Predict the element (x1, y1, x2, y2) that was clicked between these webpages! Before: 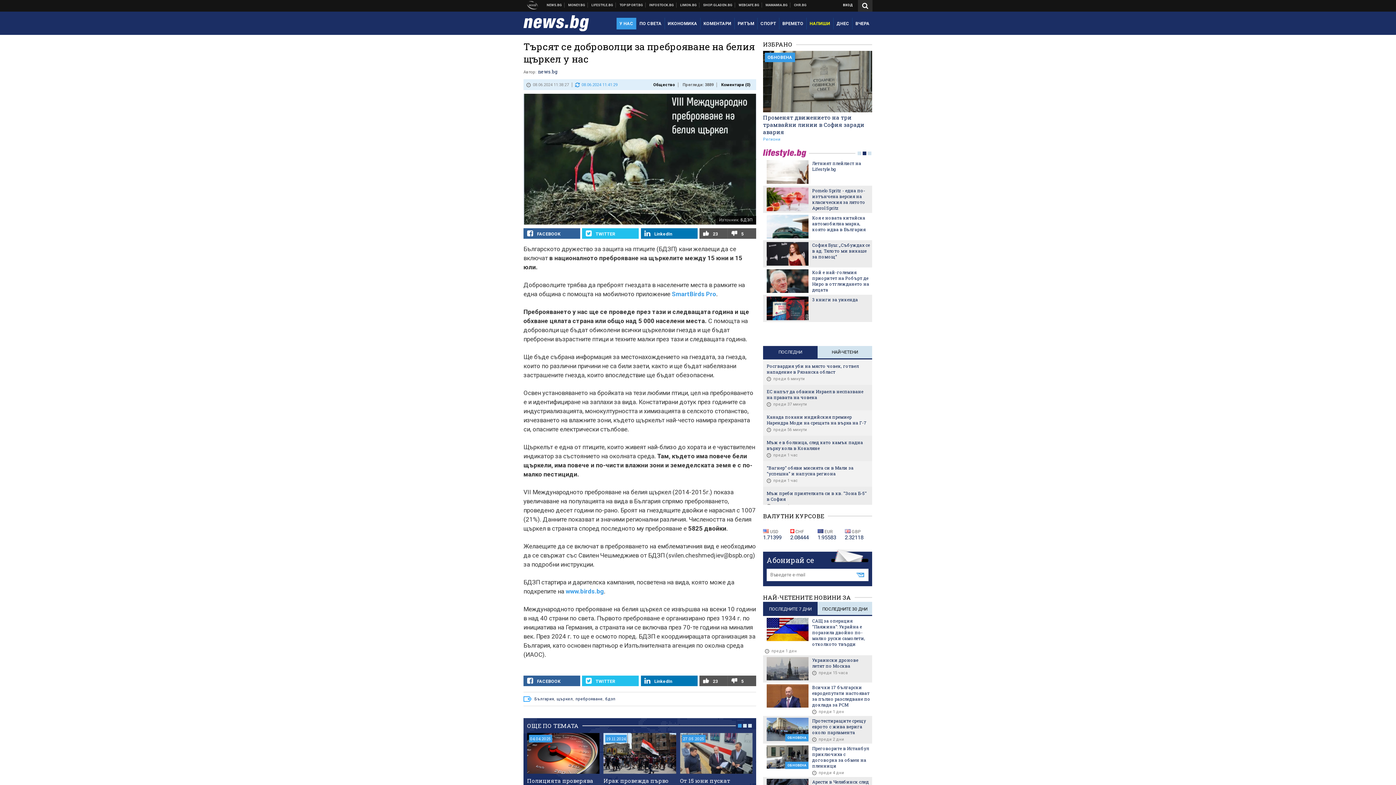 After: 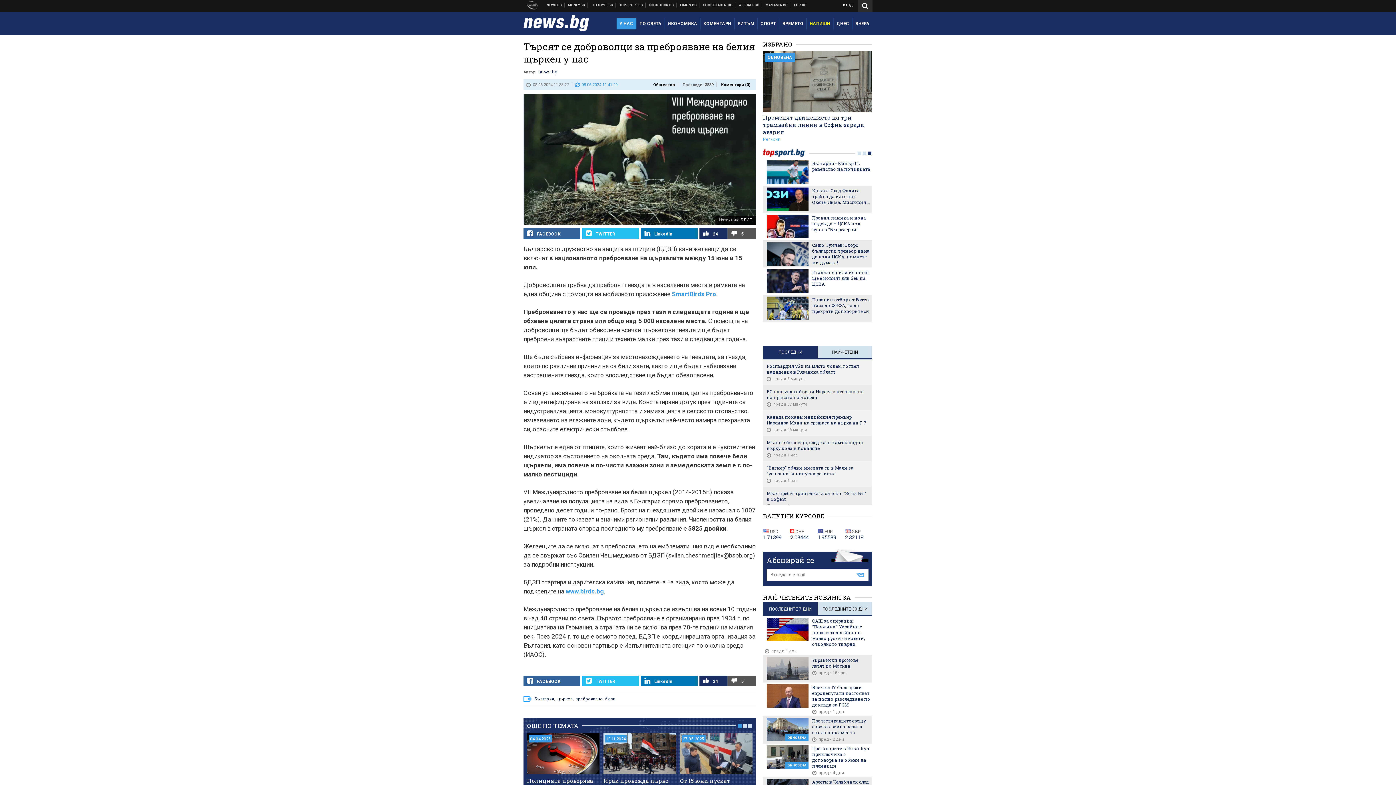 Action: label:  23 bbox: (699, 675, 727, 686)